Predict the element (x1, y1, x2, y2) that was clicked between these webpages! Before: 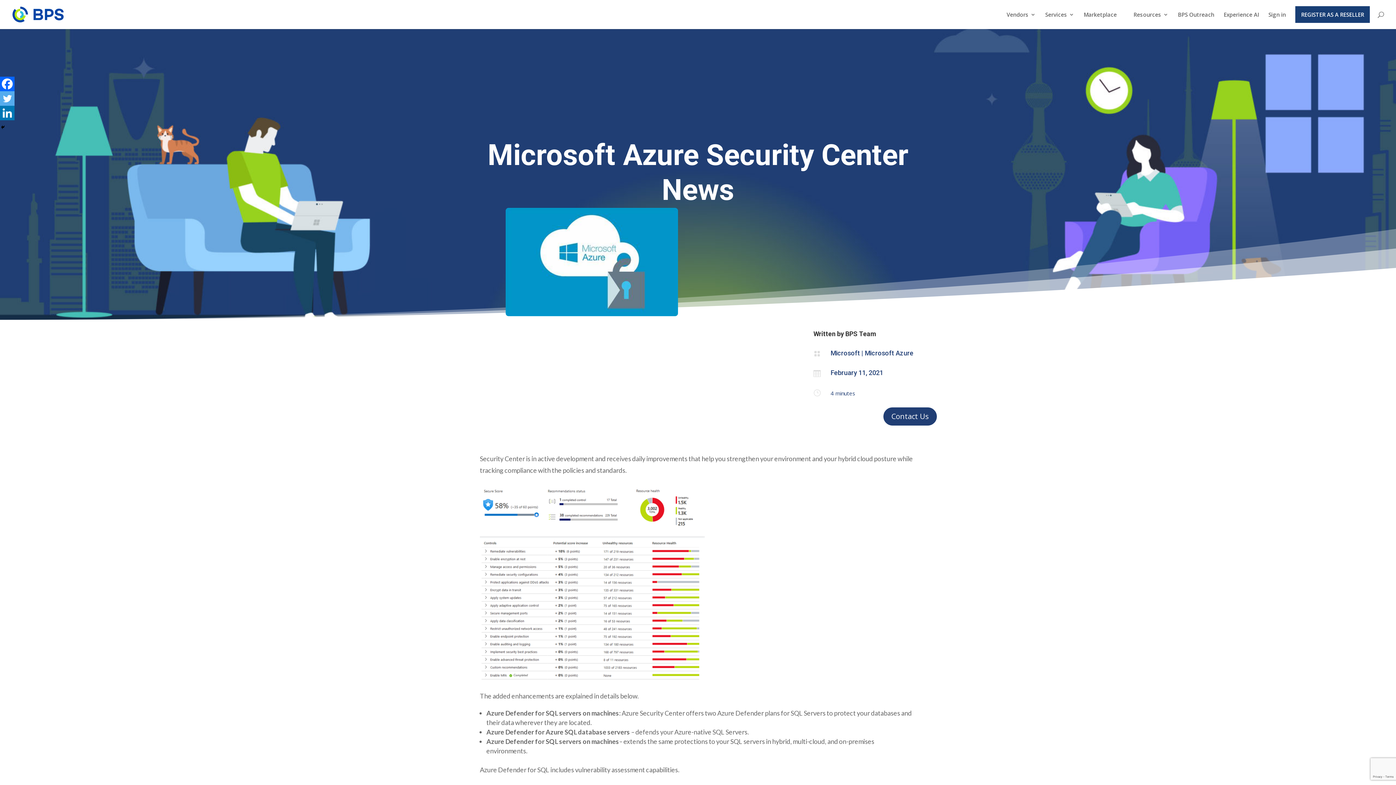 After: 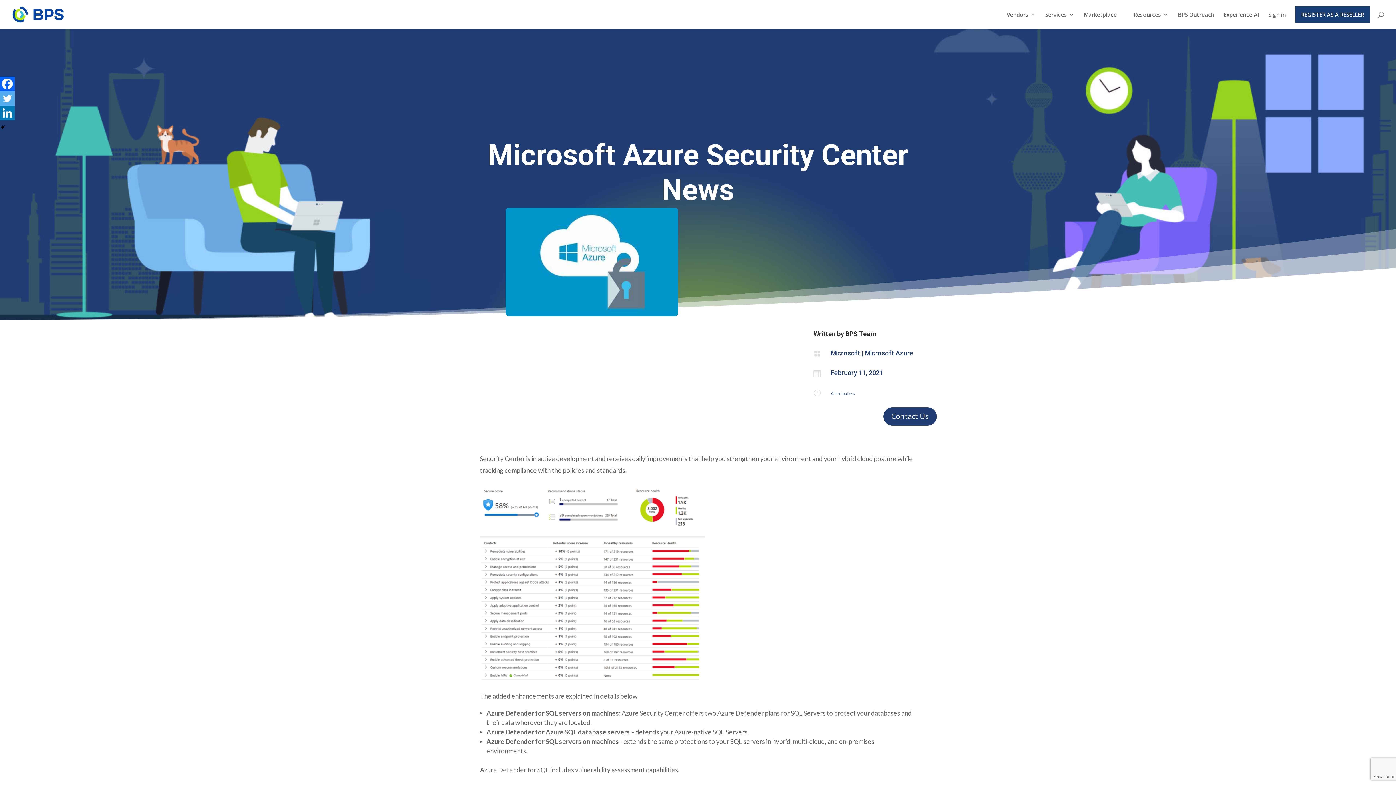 Action: bbox: (0, 91, 14, 105) label: Twitter